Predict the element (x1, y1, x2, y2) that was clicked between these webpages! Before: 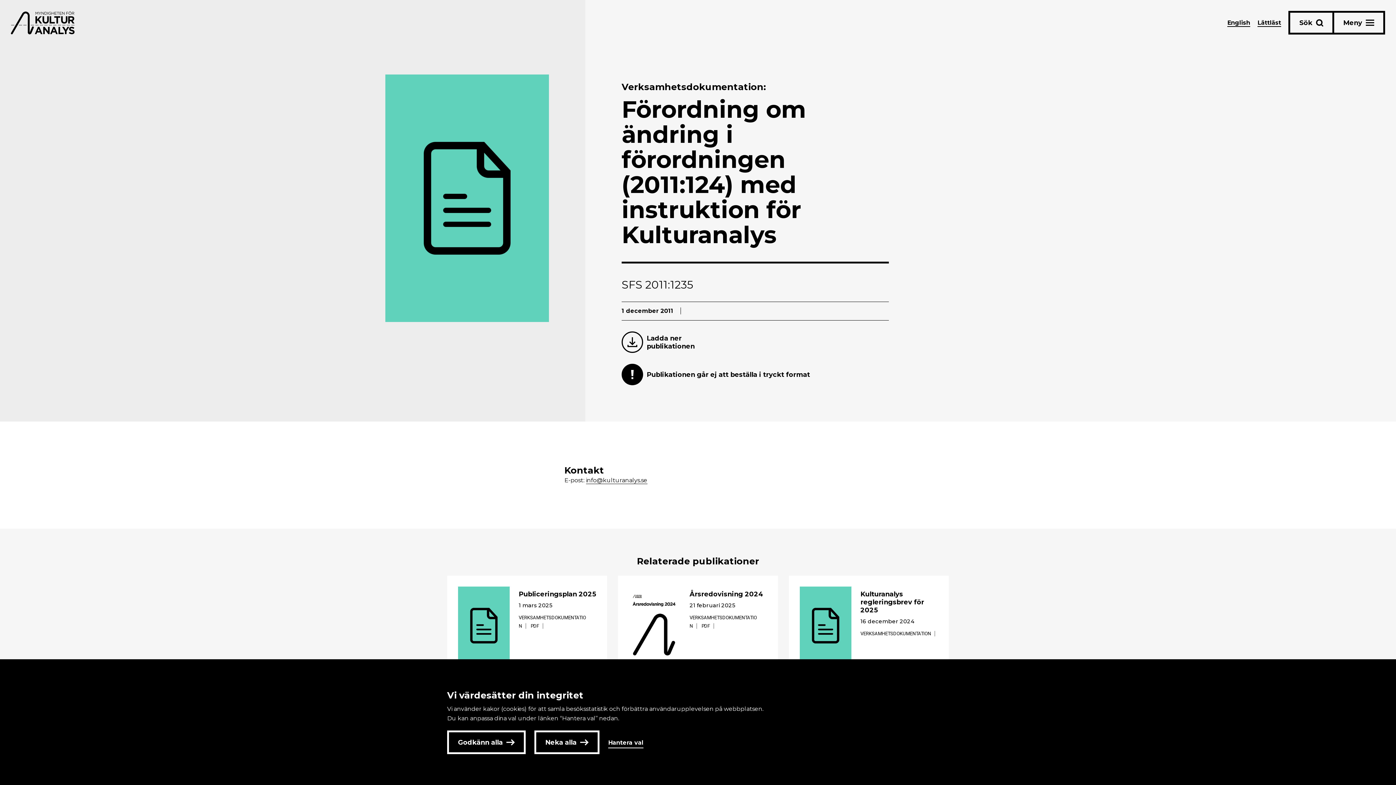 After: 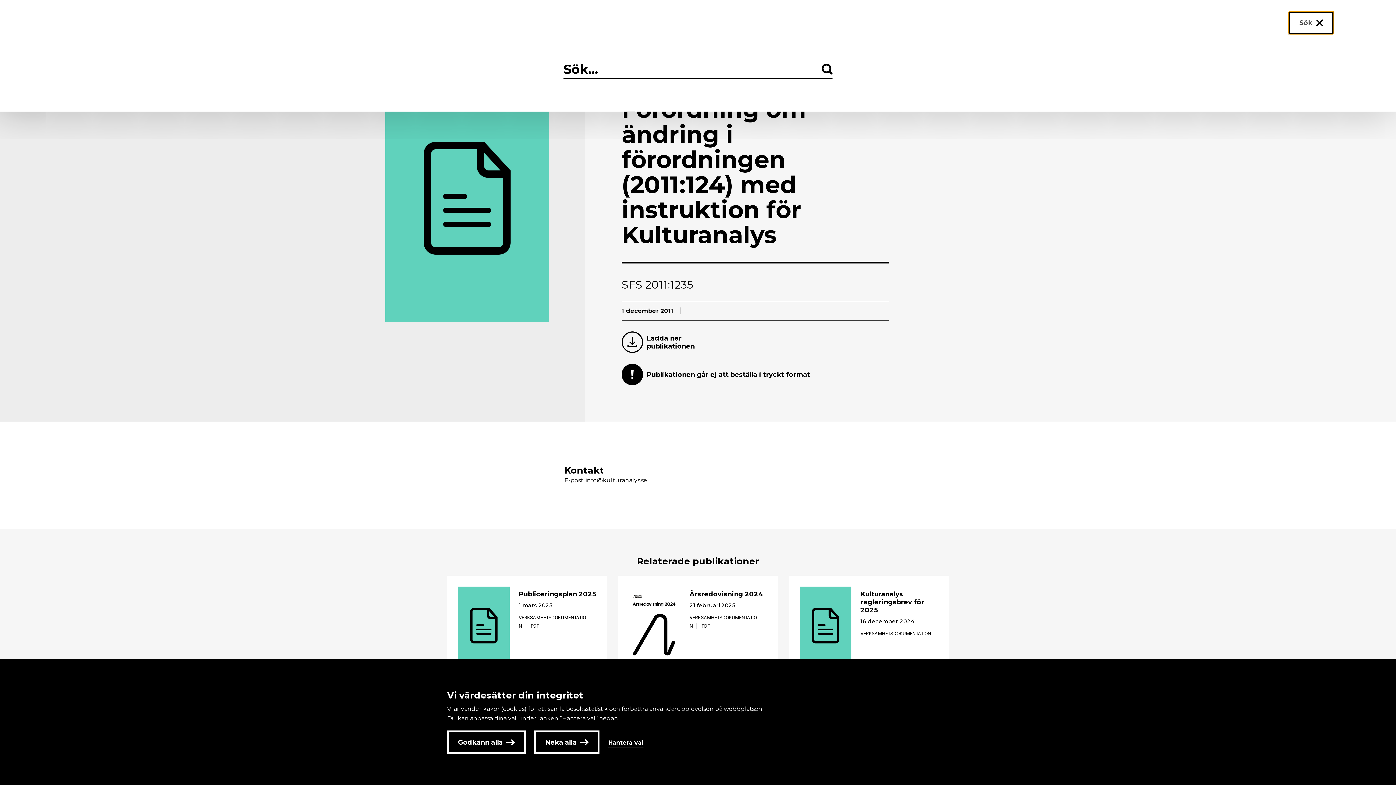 Action: bbox: (1288, 10, 1334, 34) label: Sök-knapp